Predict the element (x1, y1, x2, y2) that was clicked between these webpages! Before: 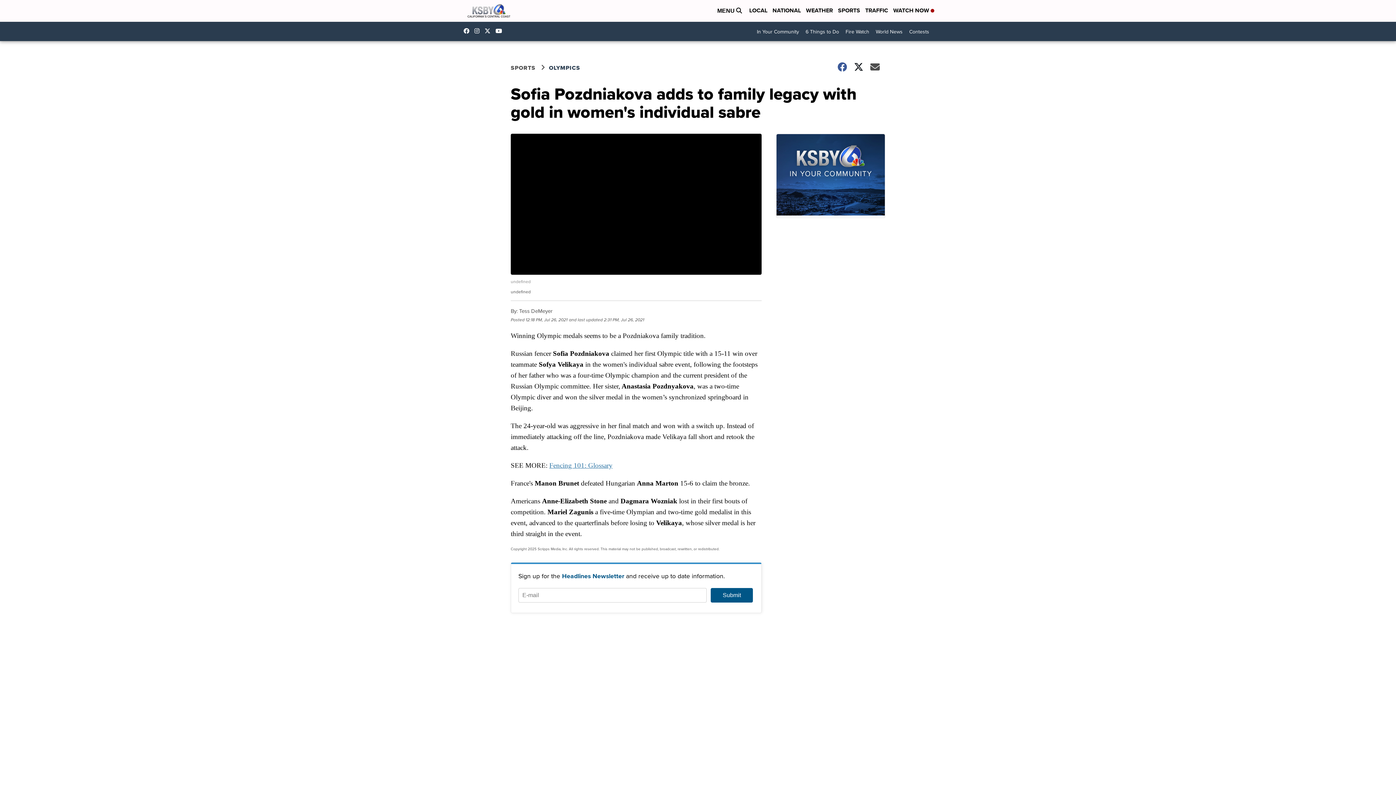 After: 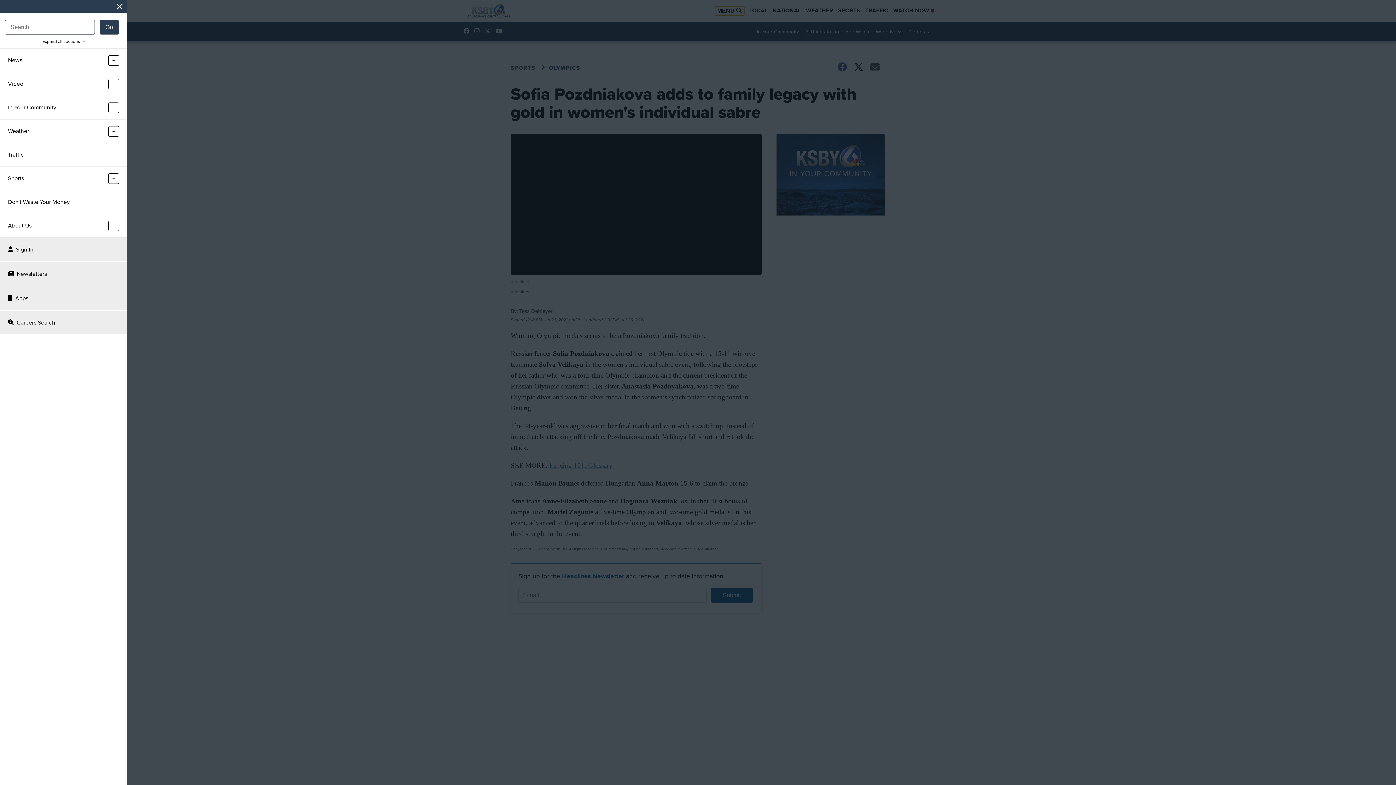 Action: bbox: (715, 6, 744, 15) label: Open Menu and Search